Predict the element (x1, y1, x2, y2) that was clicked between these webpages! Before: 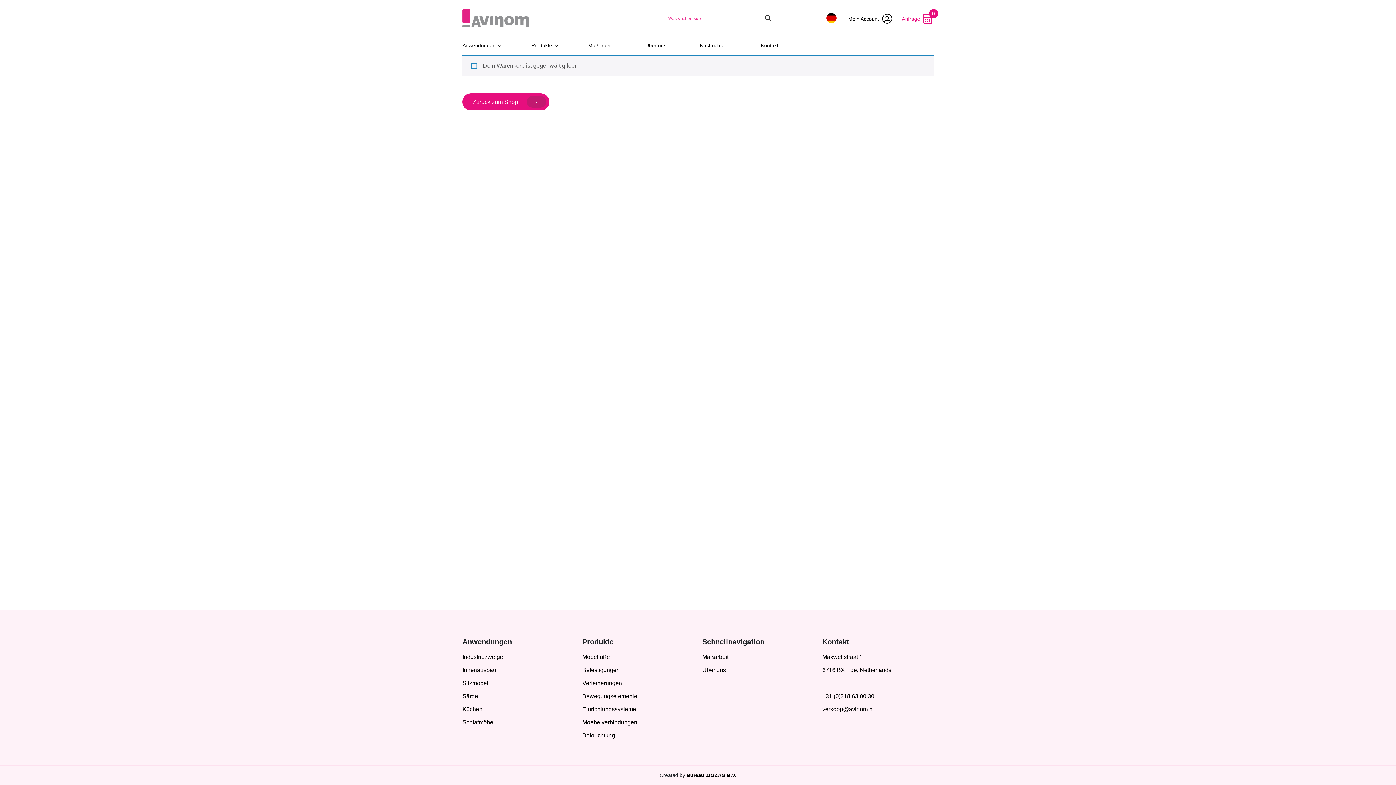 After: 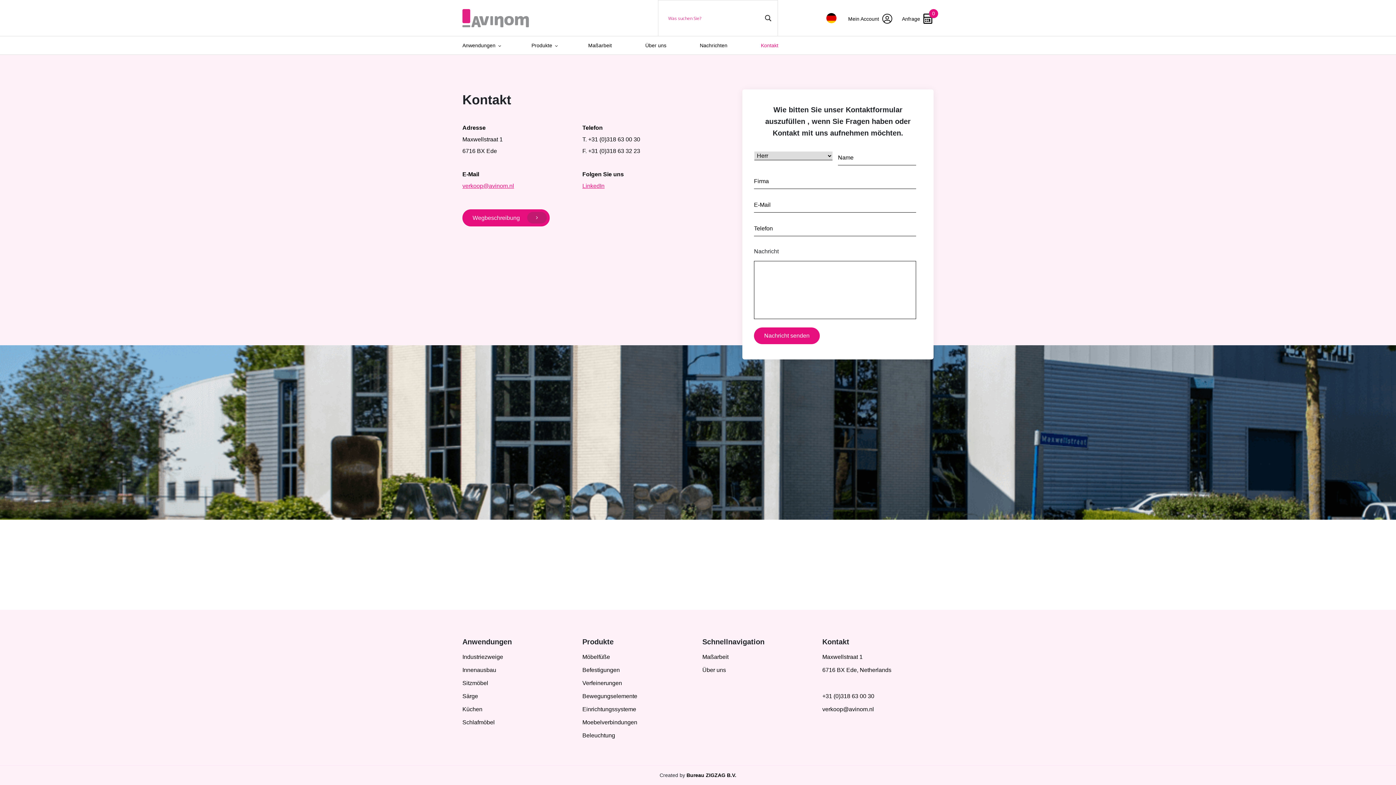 Action: bbox: (746, 36, 793, 54) label: Kontakt